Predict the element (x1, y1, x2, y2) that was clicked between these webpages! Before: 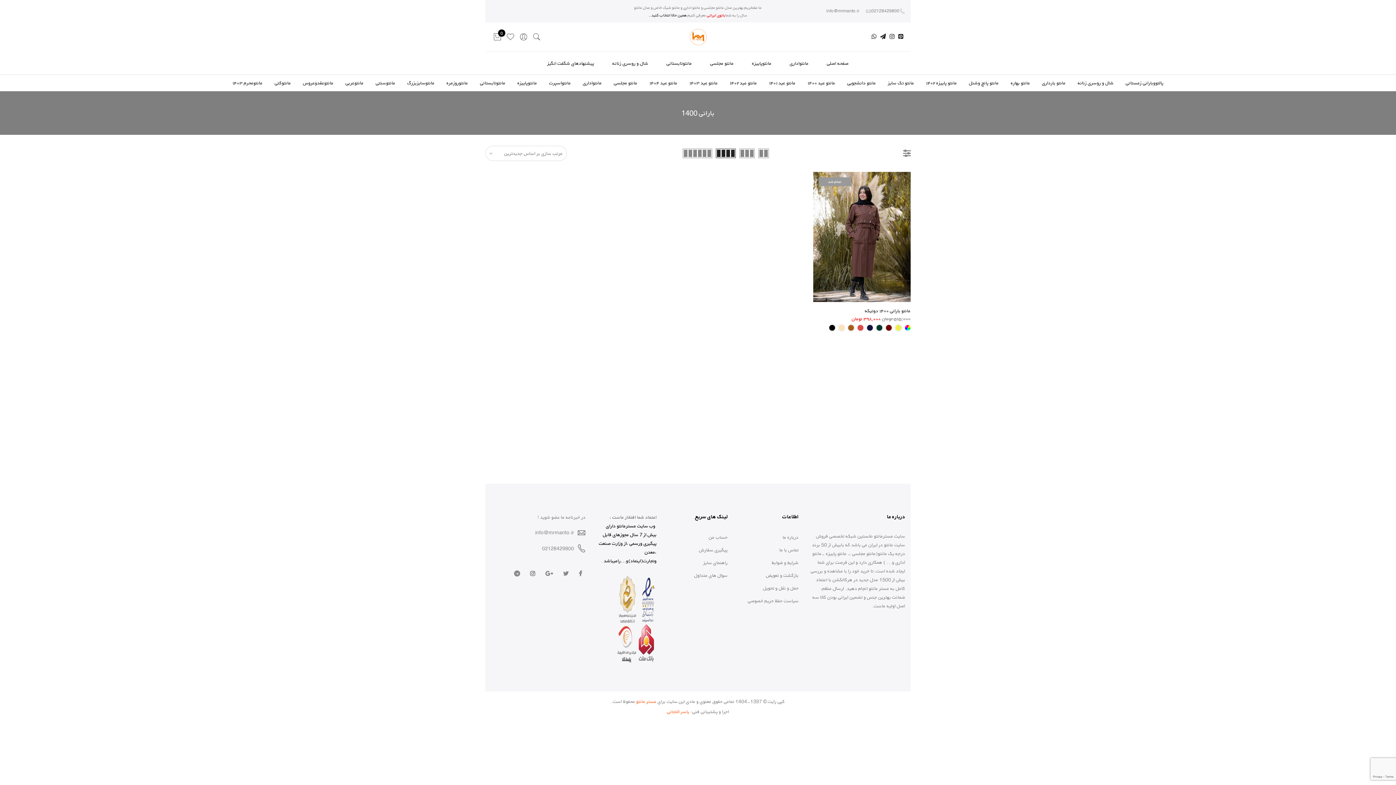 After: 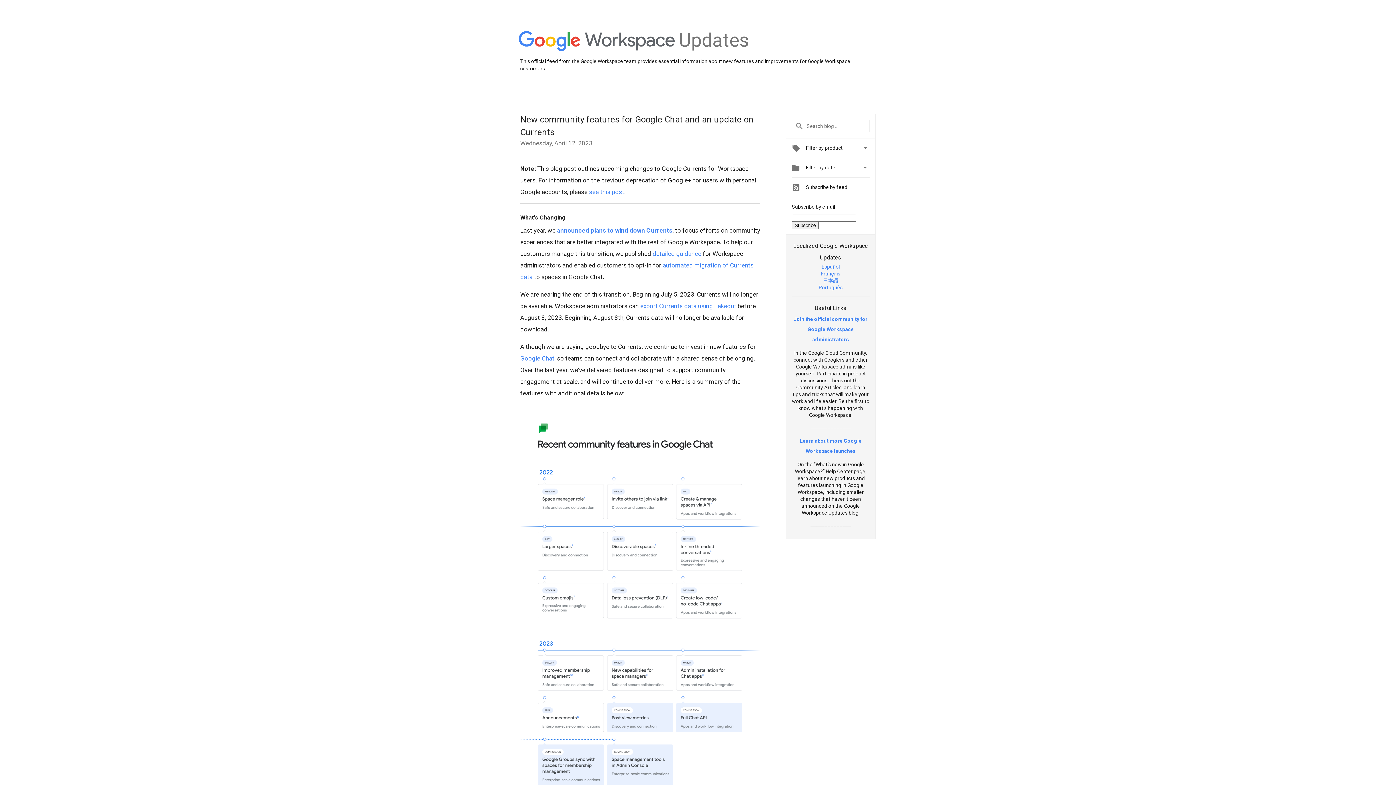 Action: label: 

 bbox: (543, 560, 553, 578)